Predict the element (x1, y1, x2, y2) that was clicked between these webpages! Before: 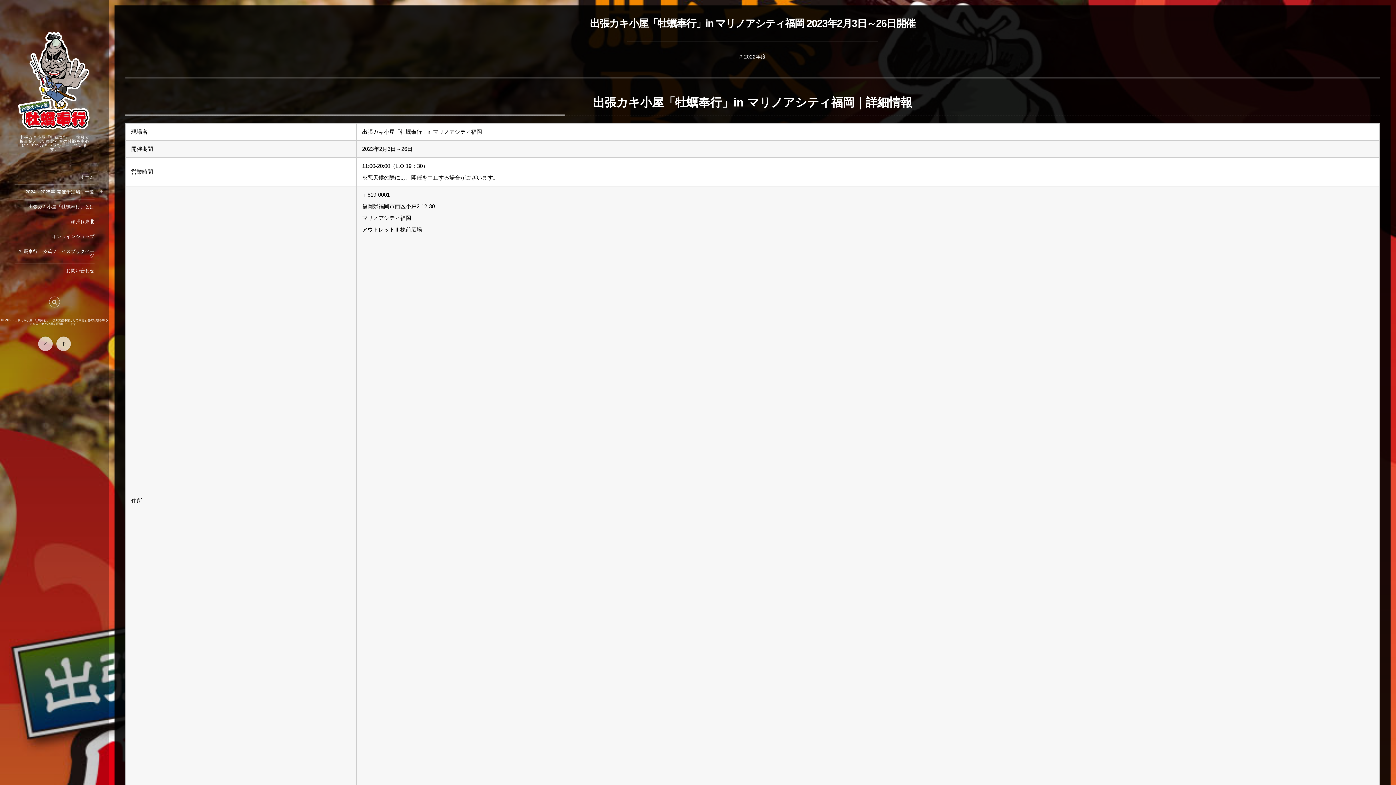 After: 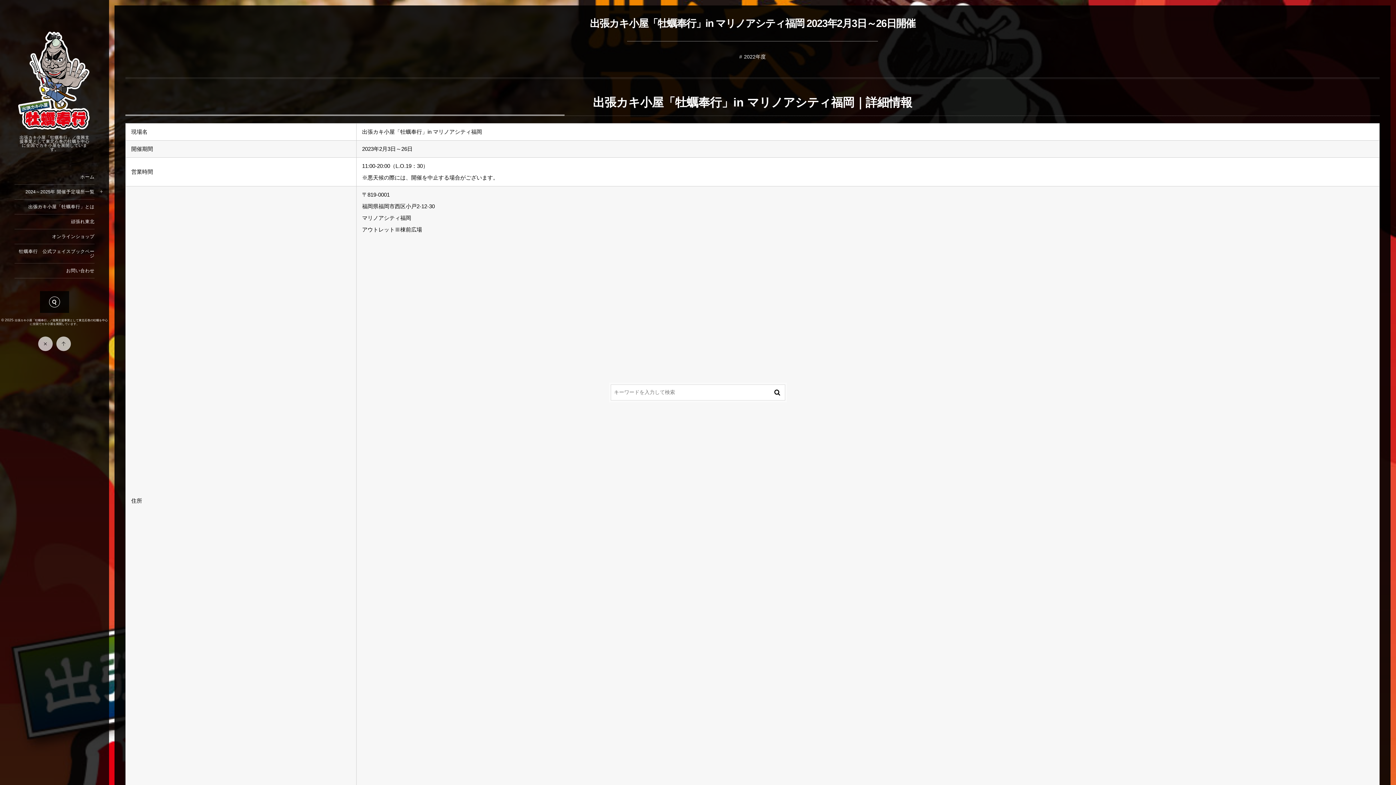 Action: bbox: (47, 296, 61, 307)